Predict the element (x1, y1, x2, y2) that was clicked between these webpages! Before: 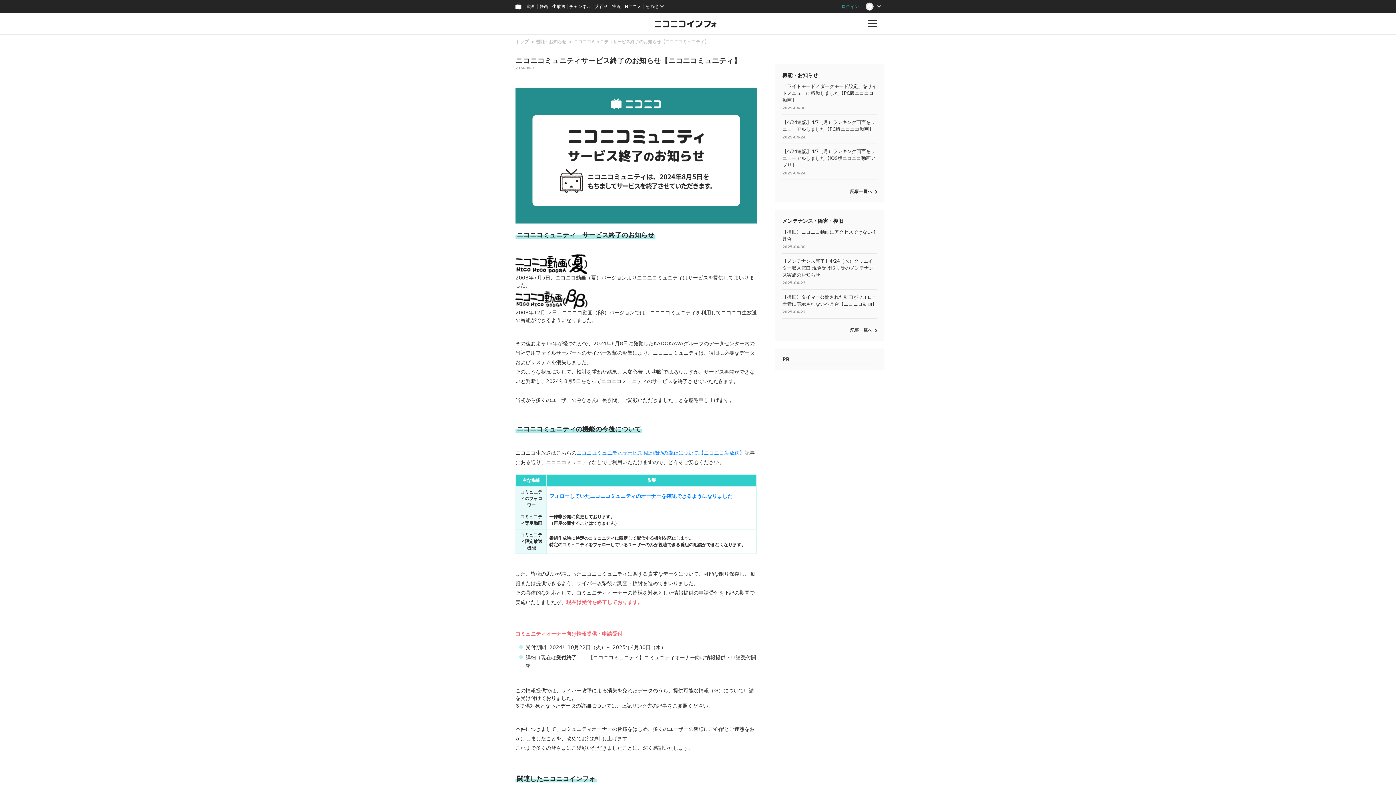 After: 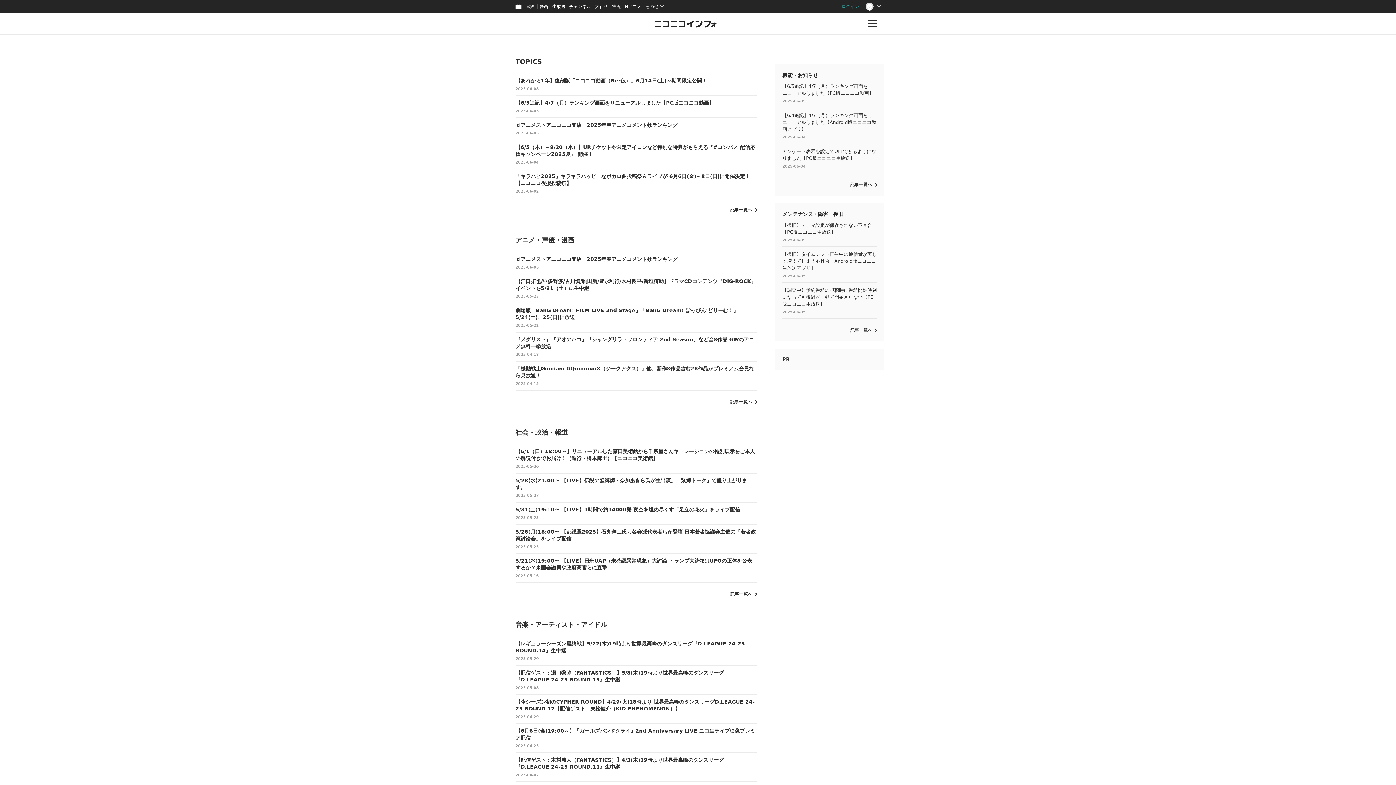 Action: label: トップ bbox: (515, 39, 528, 44)